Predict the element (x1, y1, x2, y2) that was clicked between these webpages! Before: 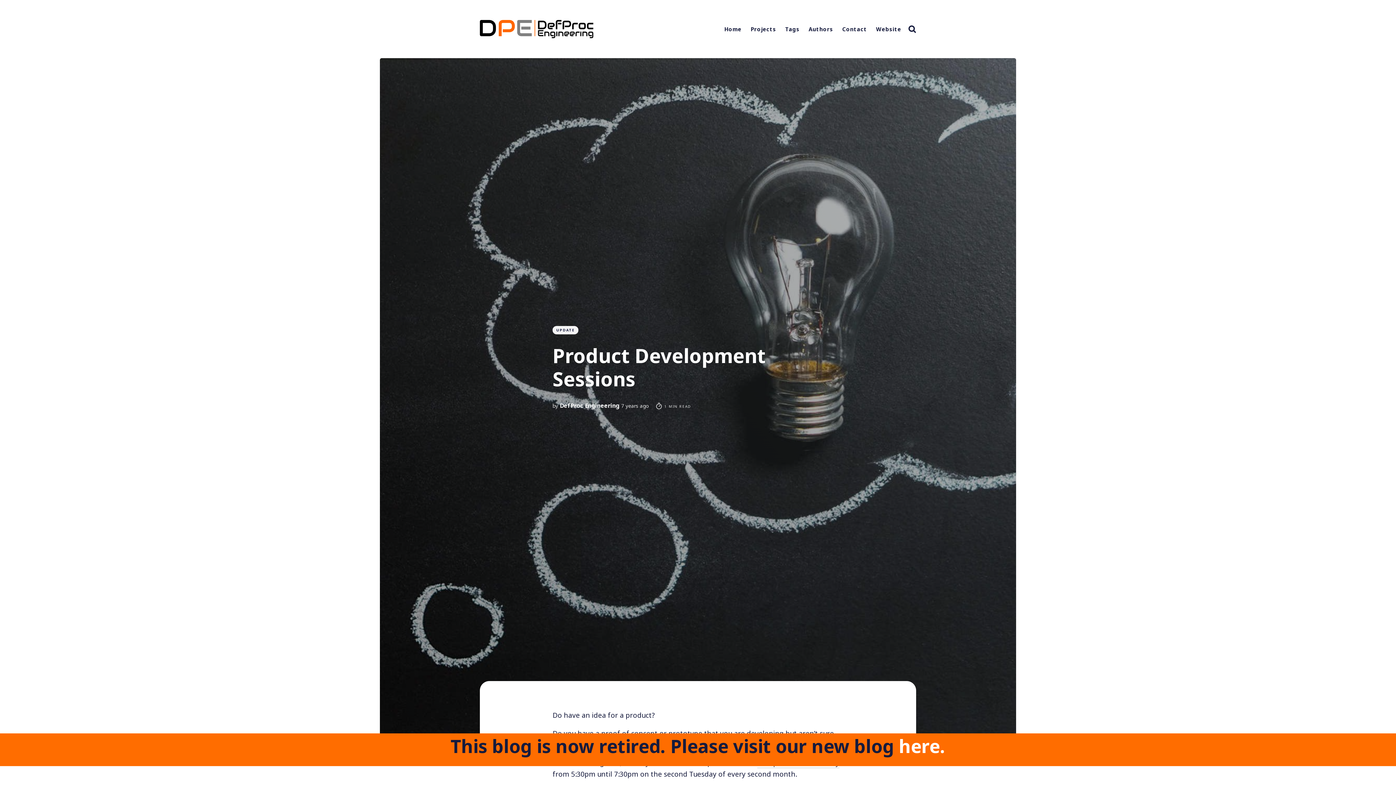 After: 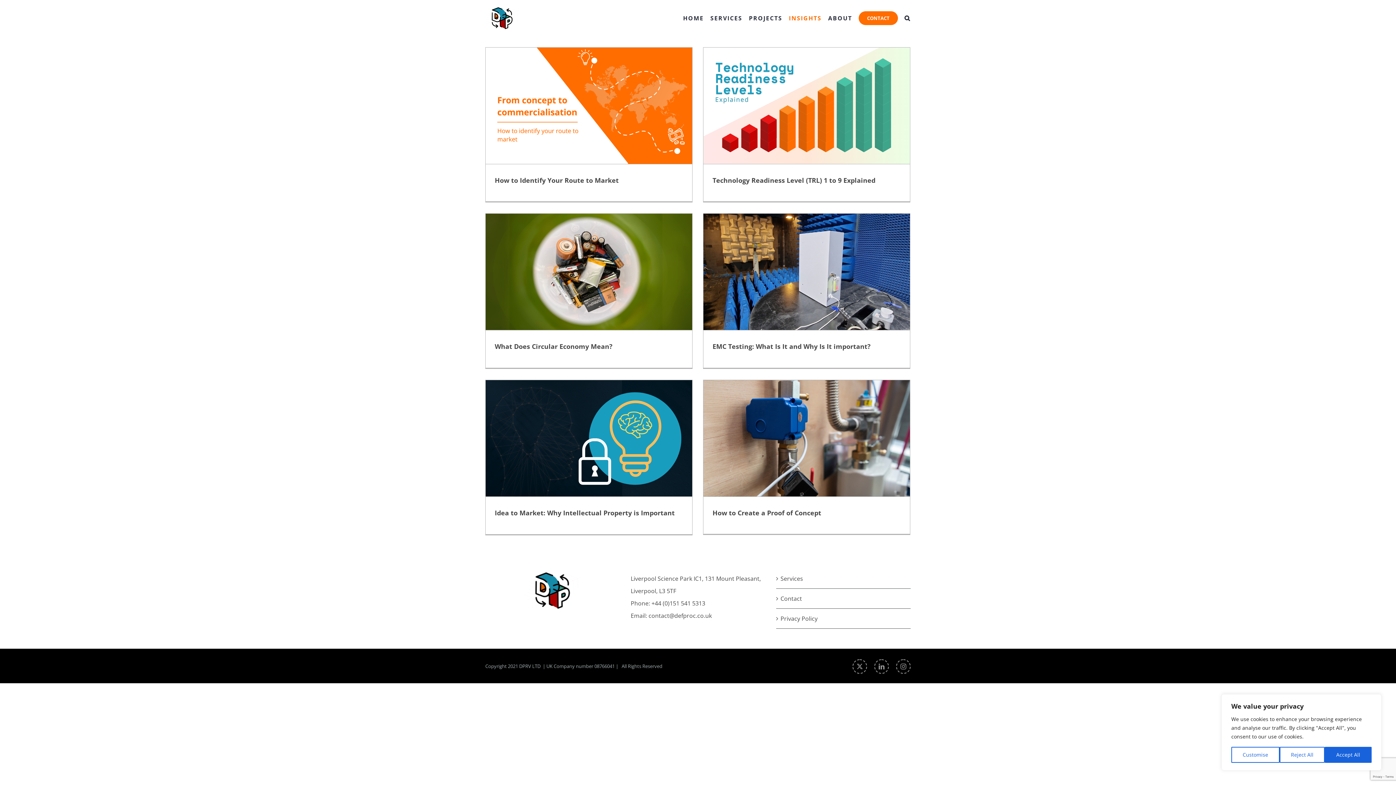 Action: bbox: (899, 734, 945, 758) label: here.